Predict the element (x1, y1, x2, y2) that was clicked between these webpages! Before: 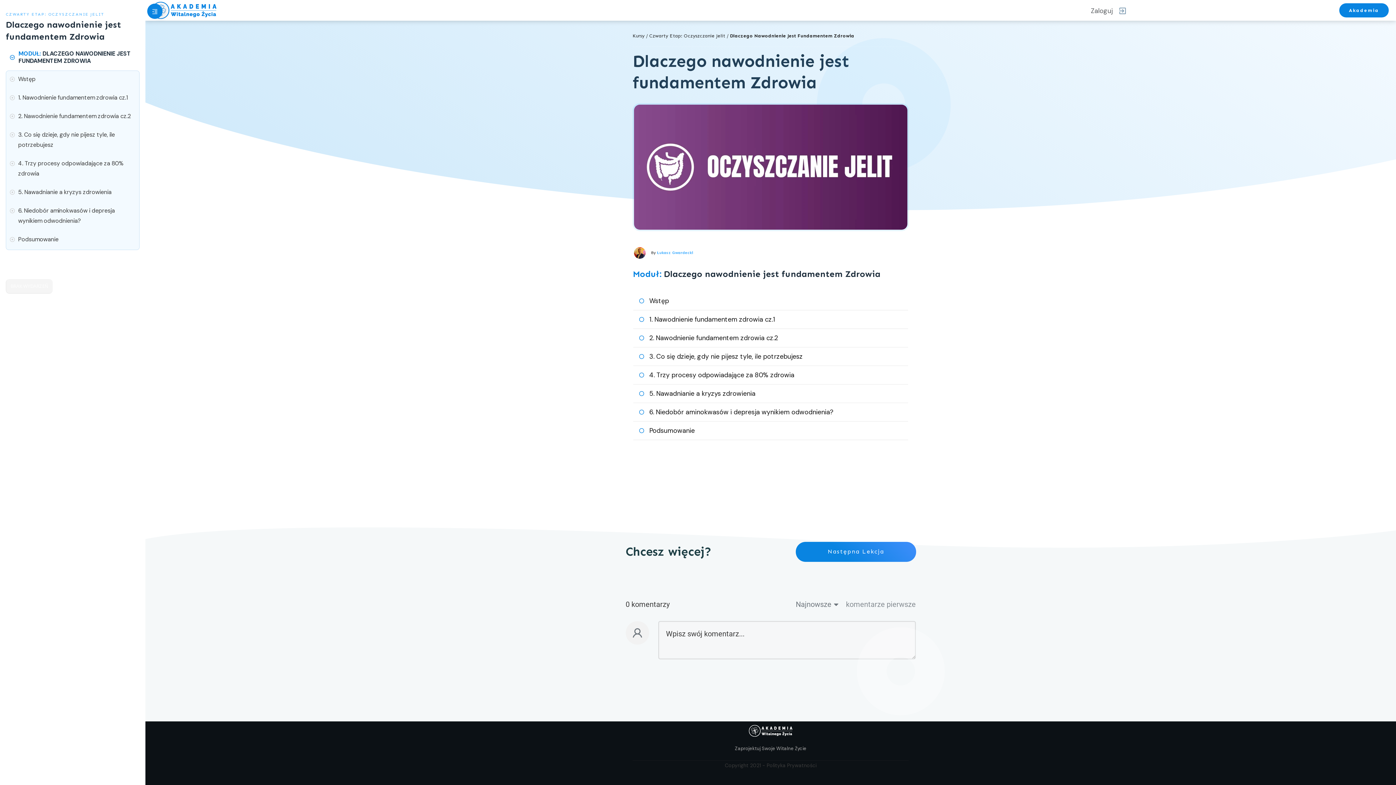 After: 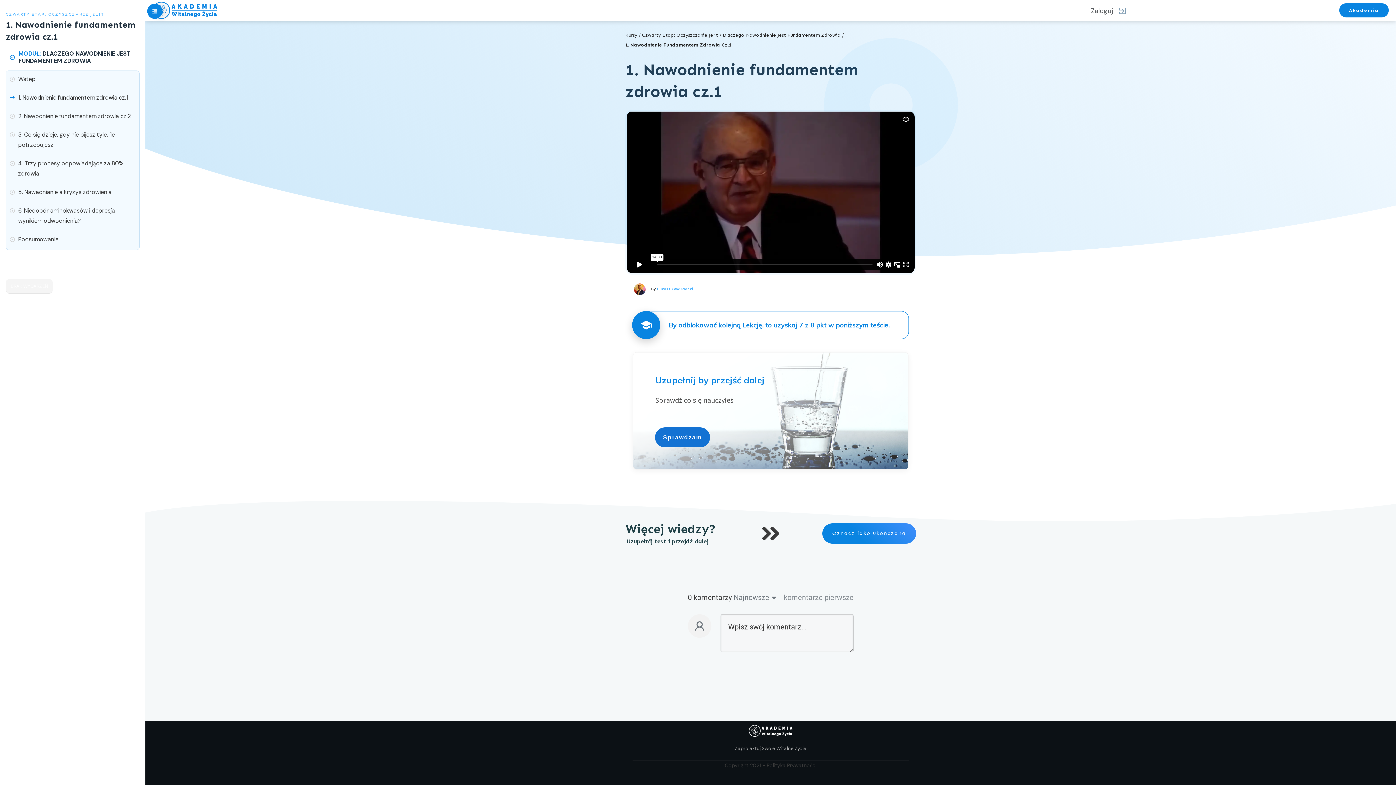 Action: label: 1. Nawodnienie fundamentem zdrowia cz.1 bbox: (18, 93, 128, 101)